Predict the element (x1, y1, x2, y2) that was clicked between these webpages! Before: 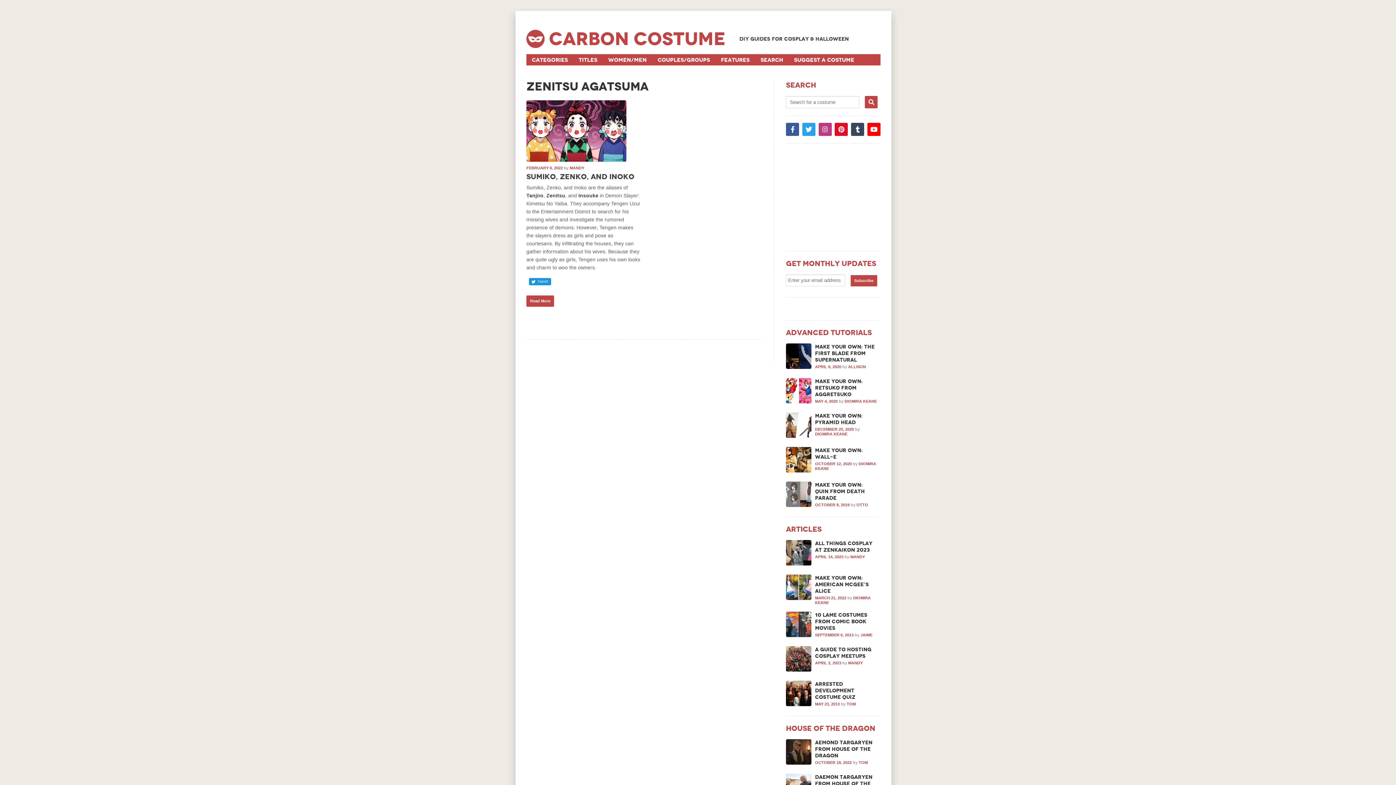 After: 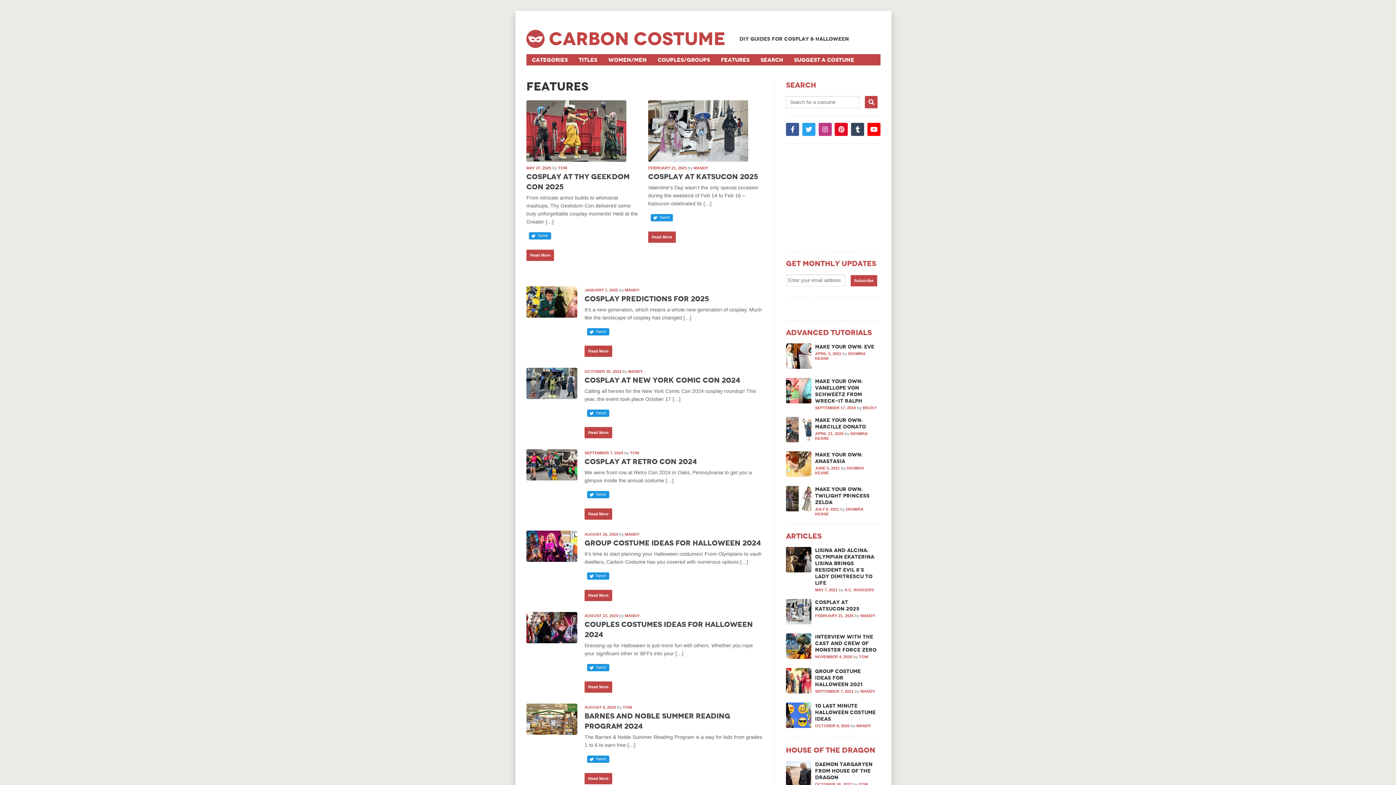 Action: bbox: (715, 54, 755, 65) label: Features